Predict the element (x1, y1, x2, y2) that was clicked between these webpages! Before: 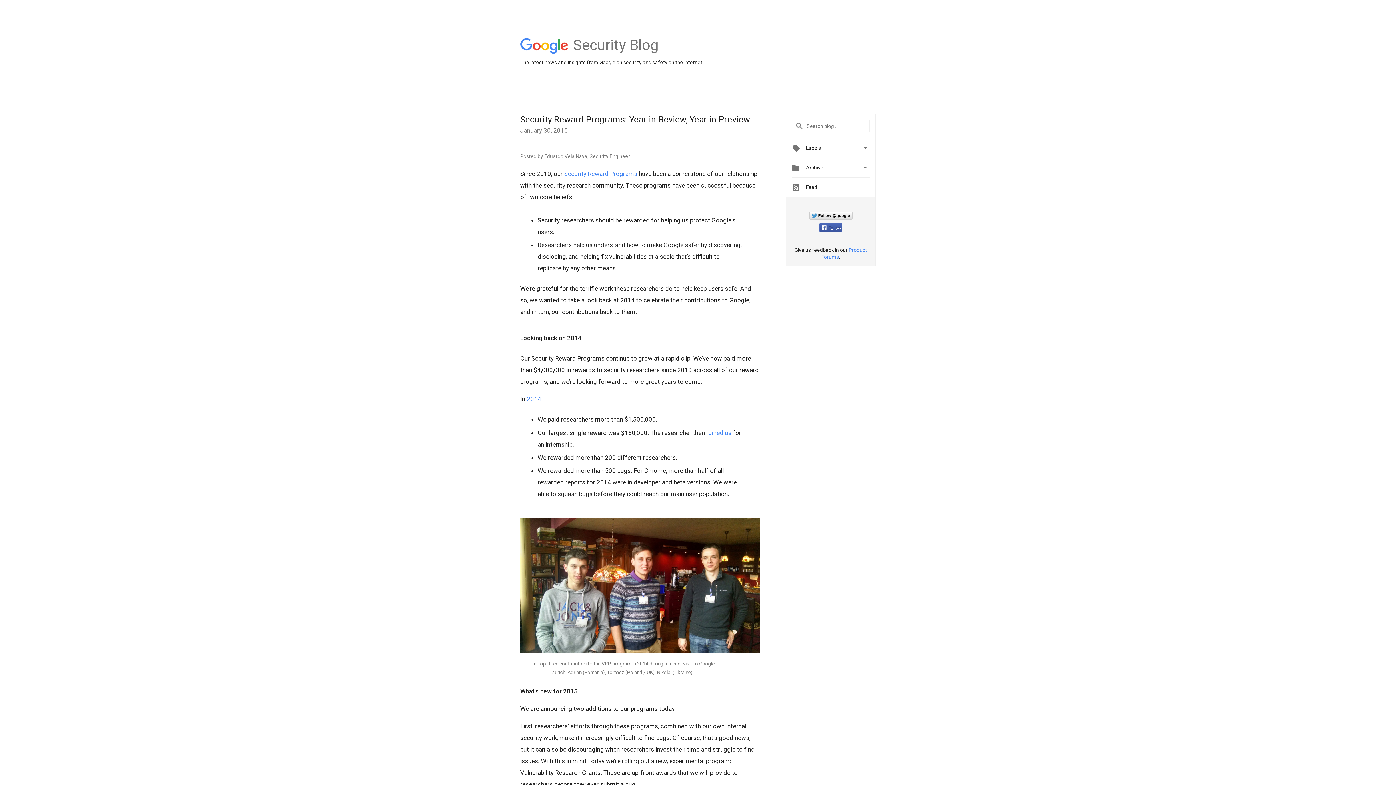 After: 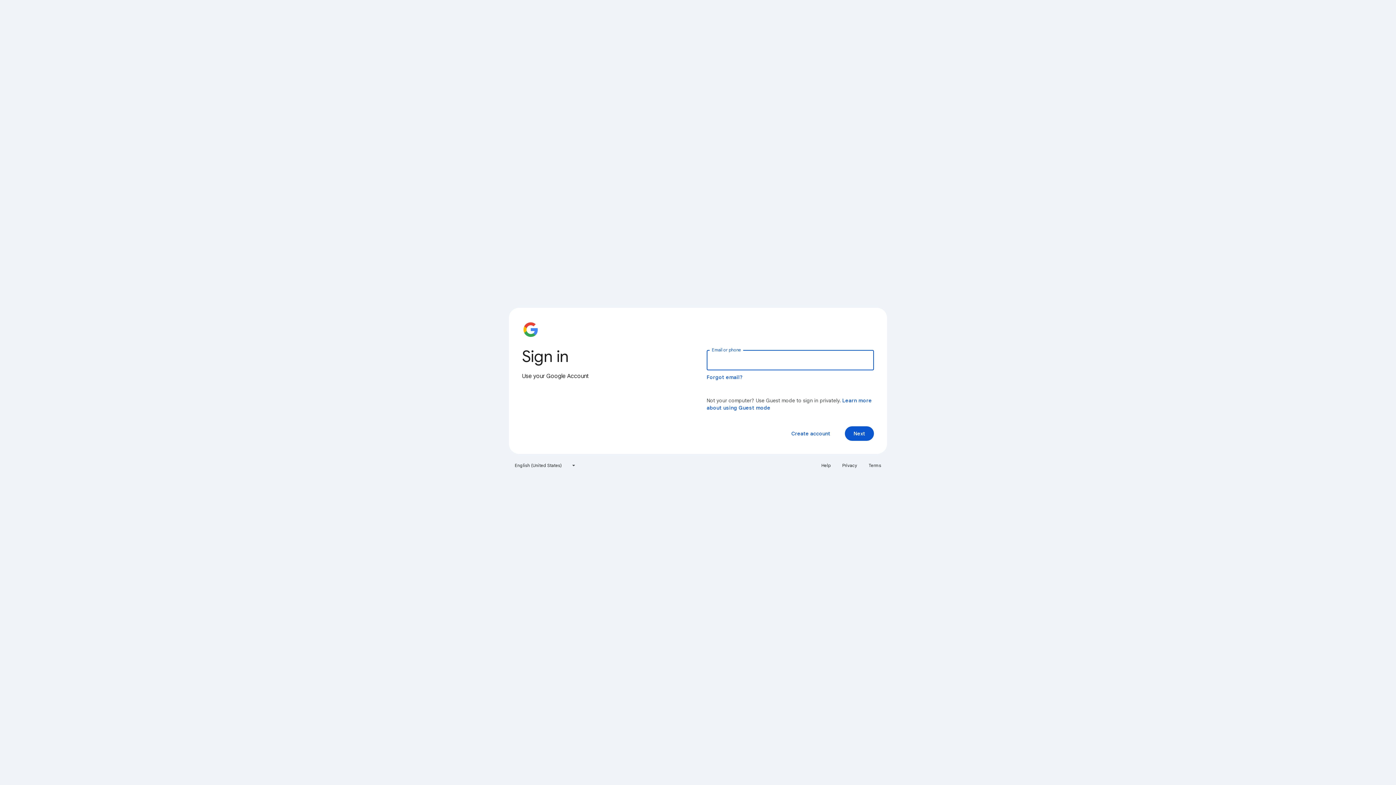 Action: label: 2014 bbox: (526, 395, 541, 403)